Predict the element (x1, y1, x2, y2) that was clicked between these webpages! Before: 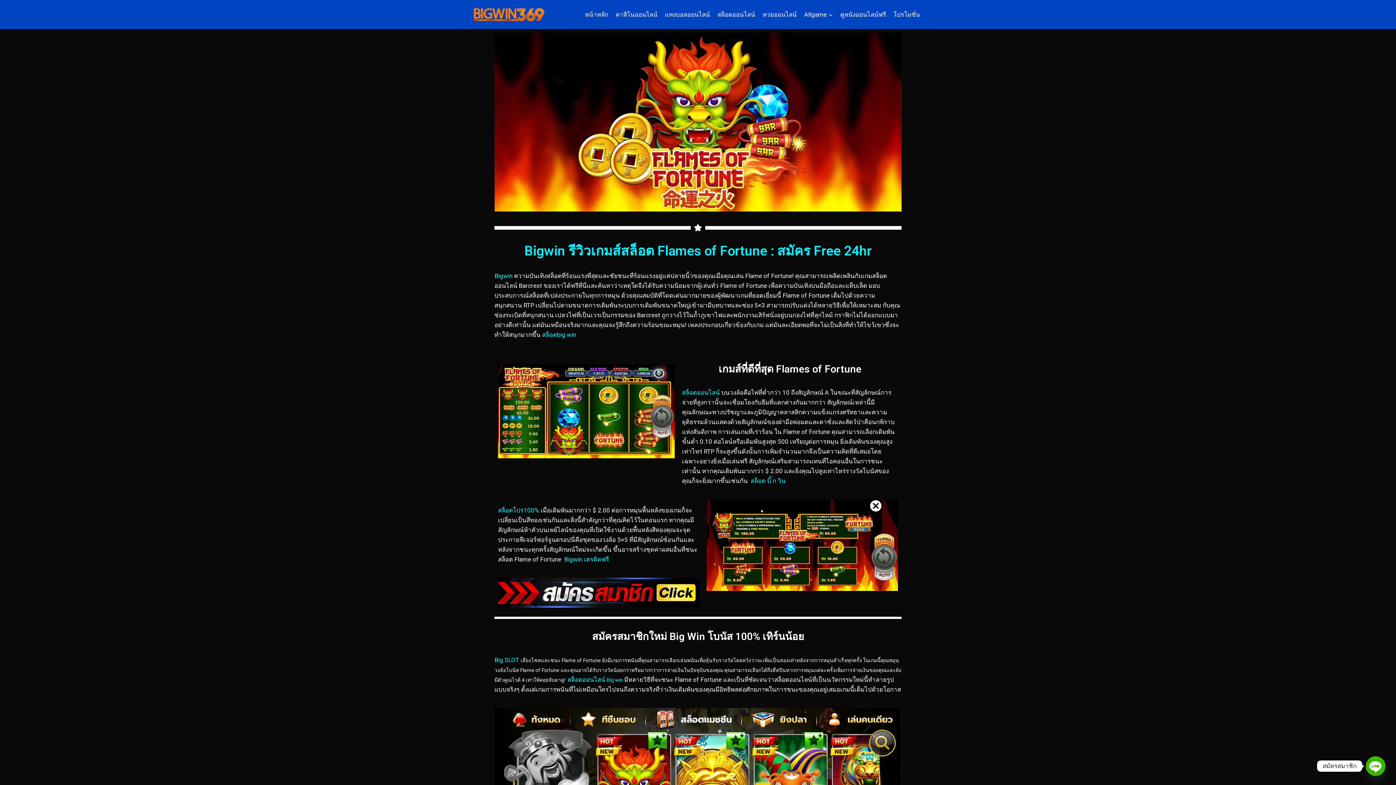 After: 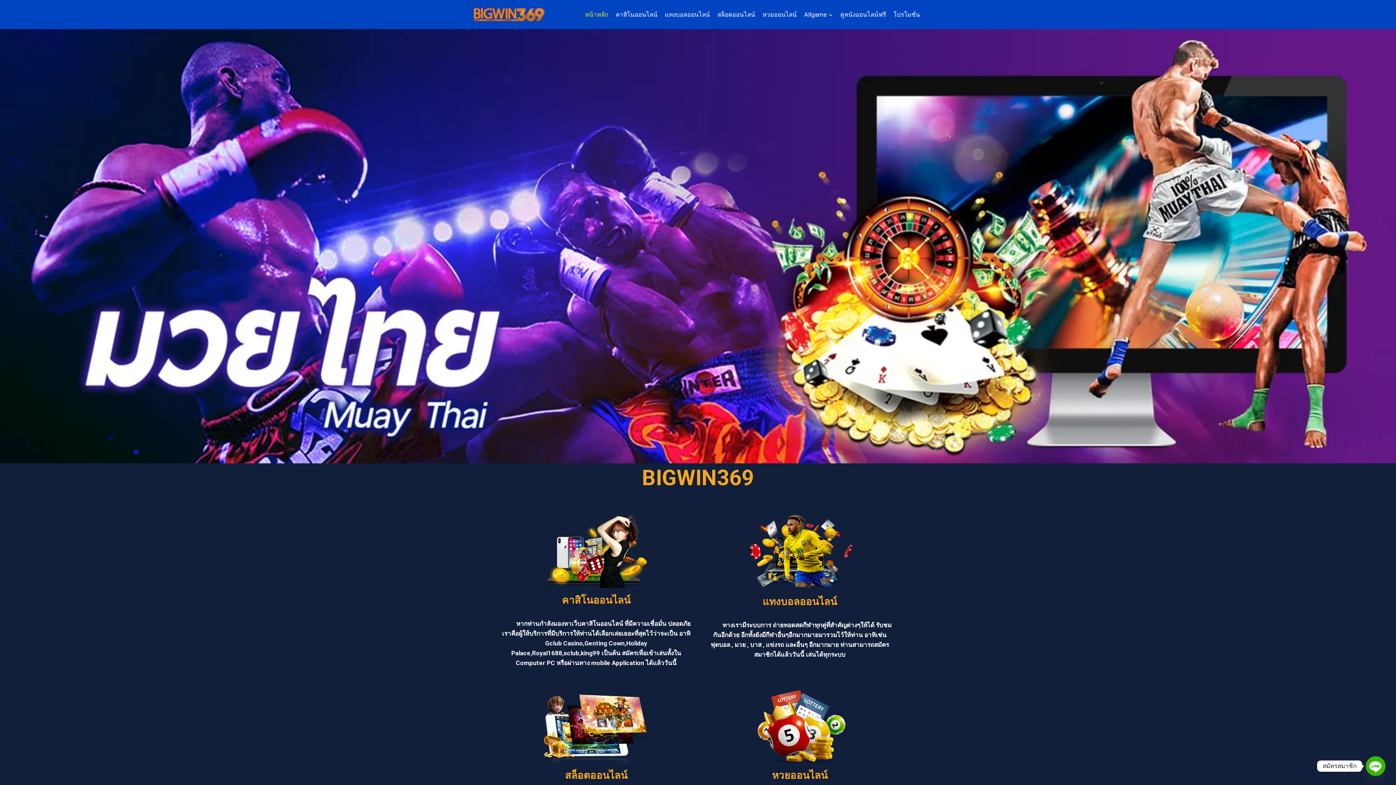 Action: bbox: (581, 5, 612, 23) label: หน้าหลัก